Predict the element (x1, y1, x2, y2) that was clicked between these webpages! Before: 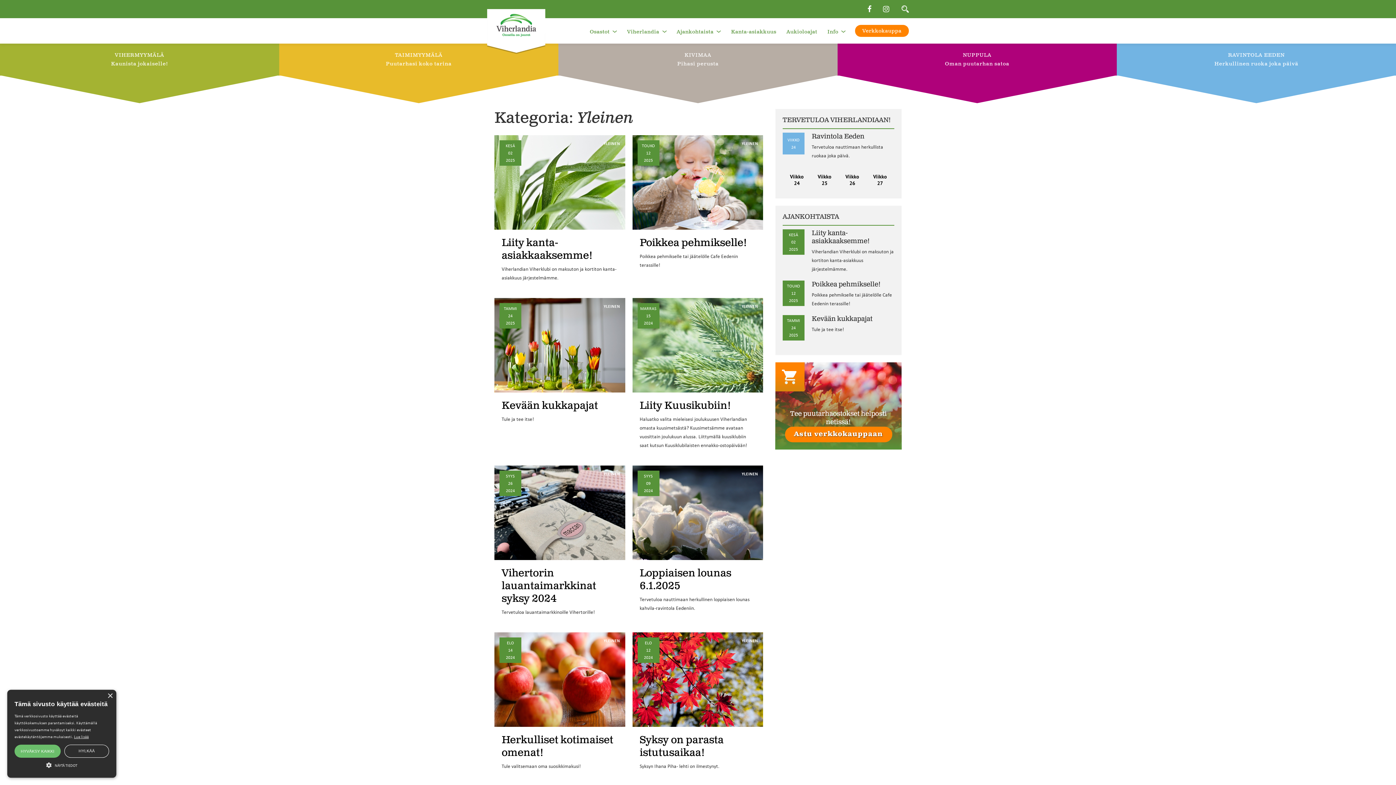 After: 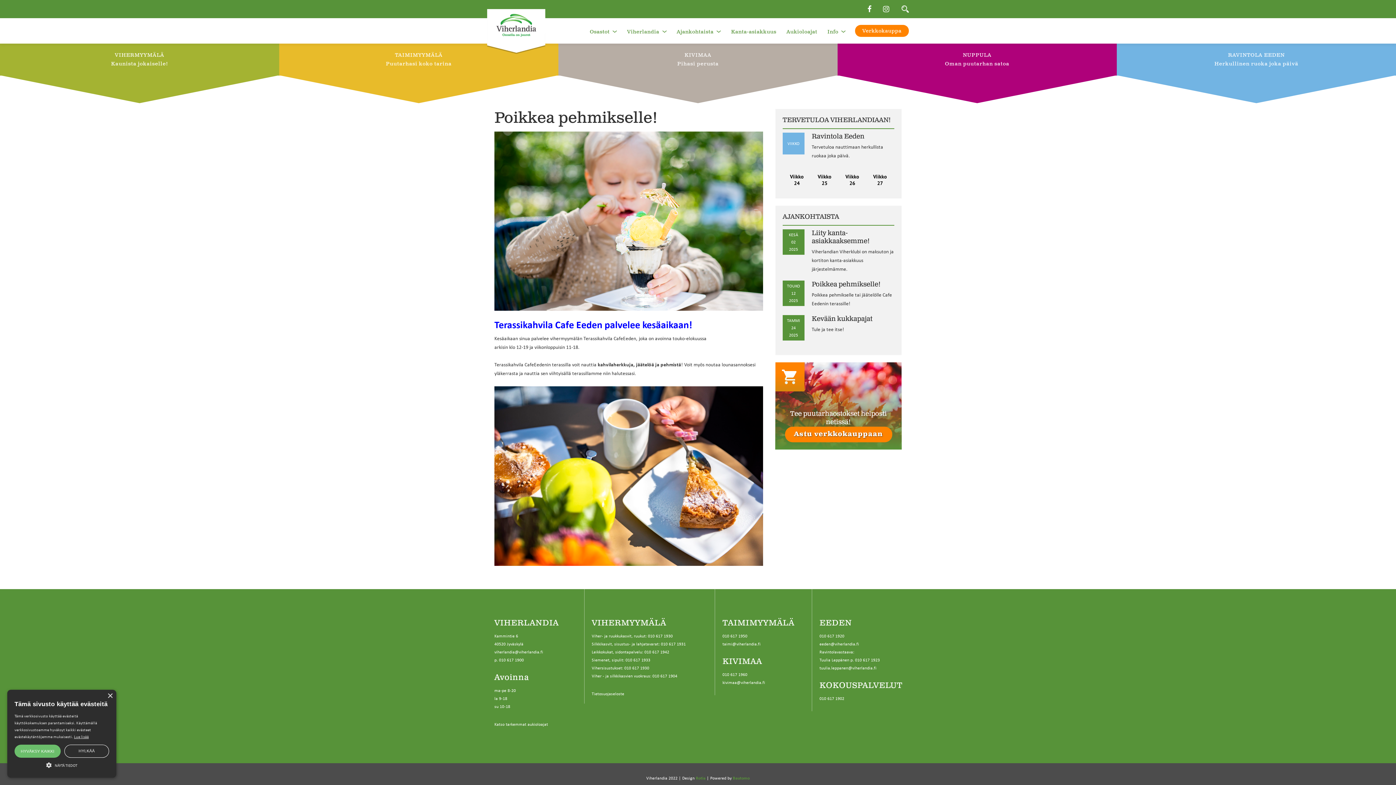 Action: label: Poikkea pehmikselle! bbox: (639, 236, 747, 250)